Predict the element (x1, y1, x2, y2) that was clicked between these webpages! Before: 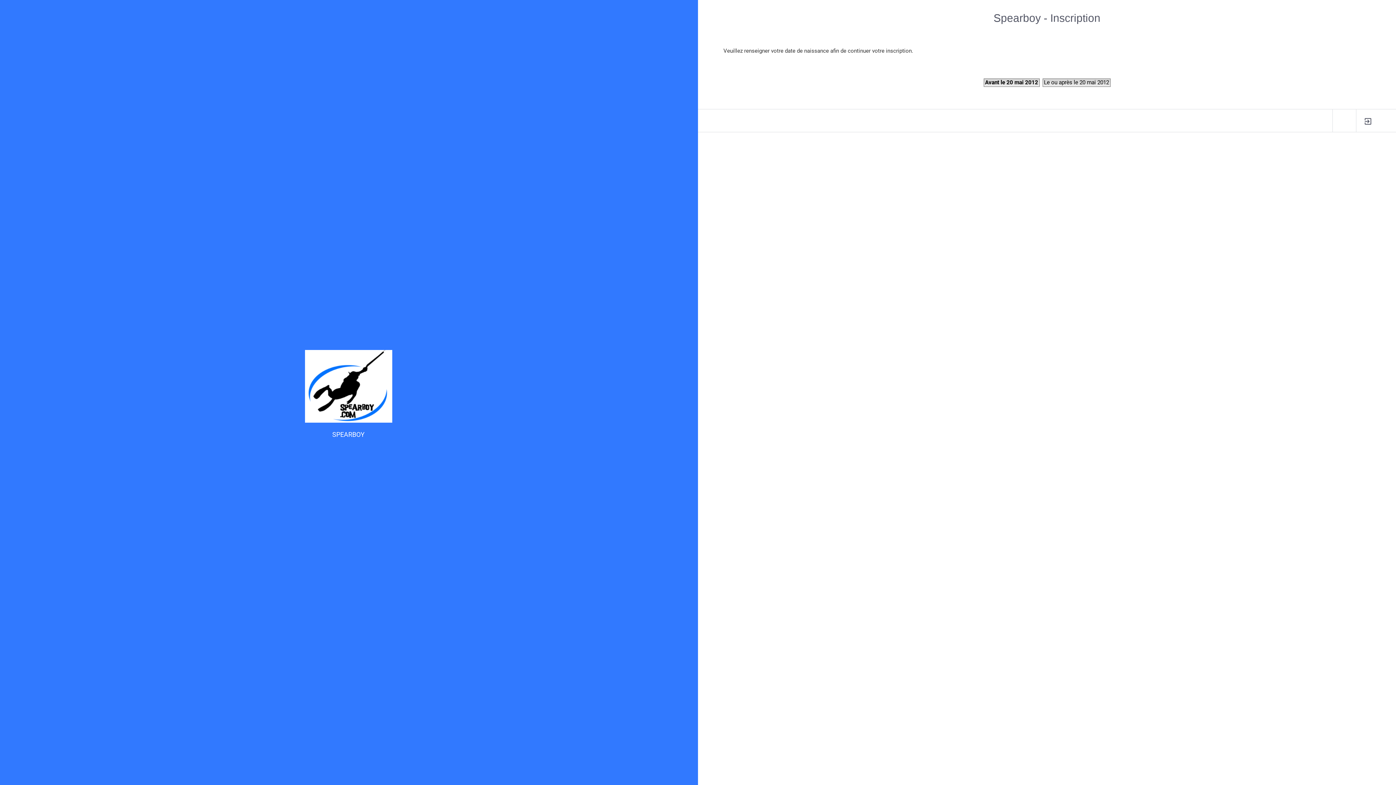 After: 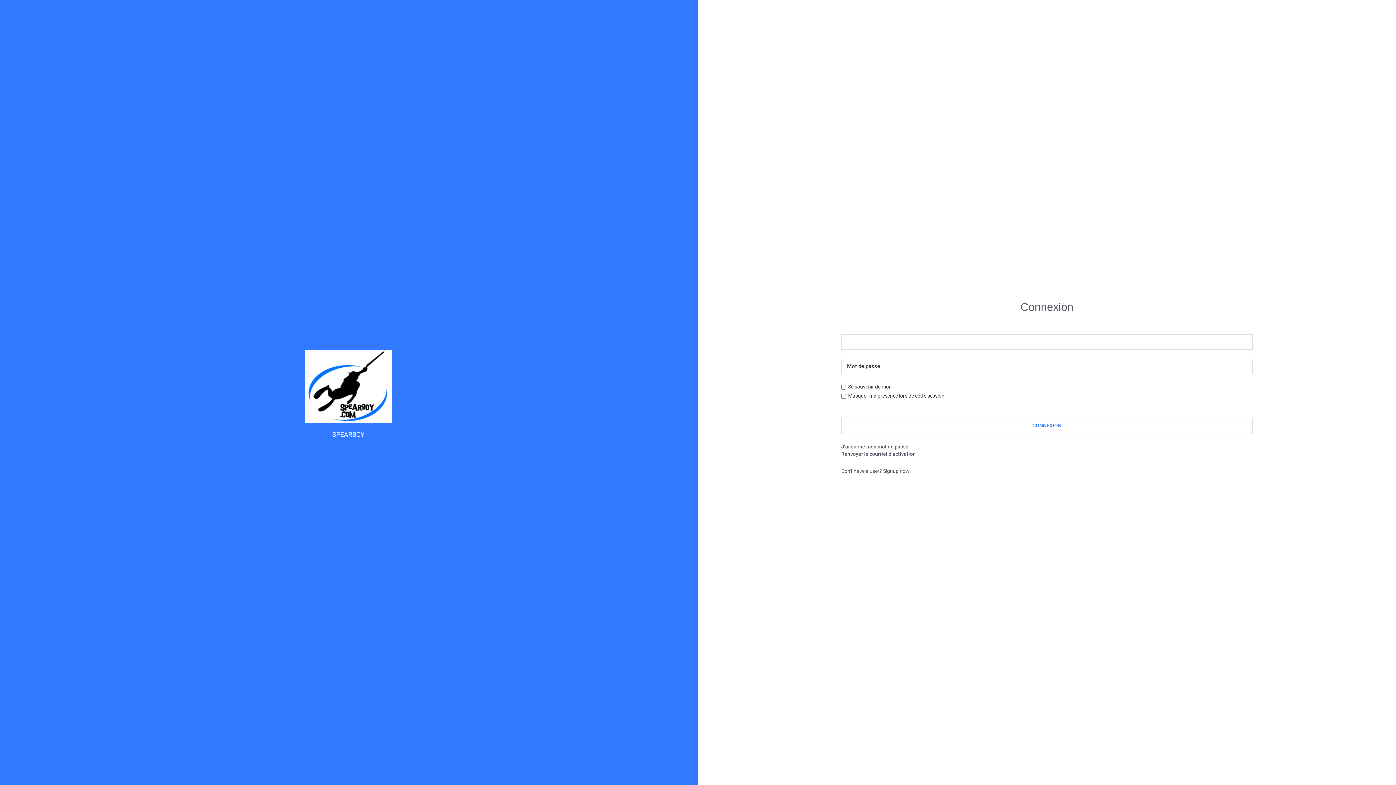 Action: bbox: (1364, 109, 1372, 132)